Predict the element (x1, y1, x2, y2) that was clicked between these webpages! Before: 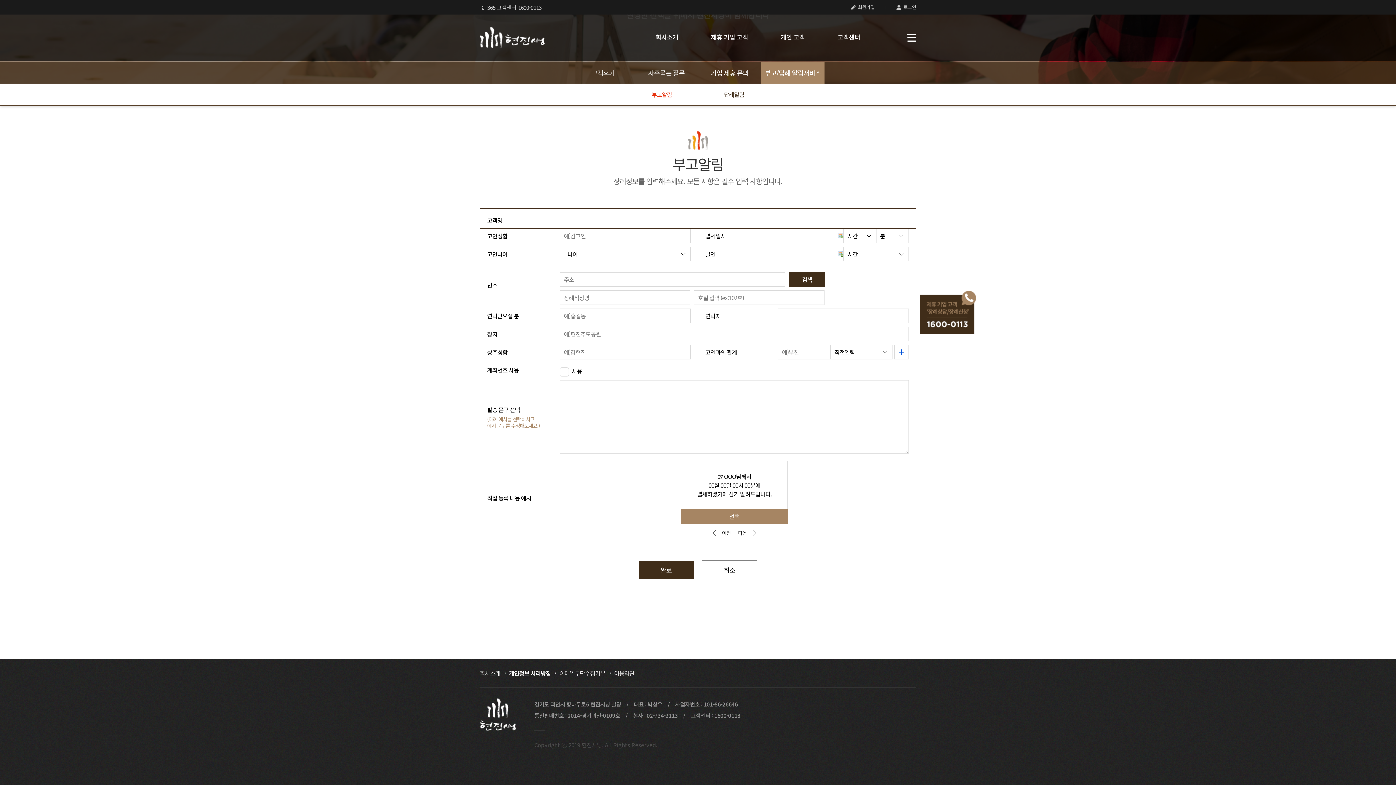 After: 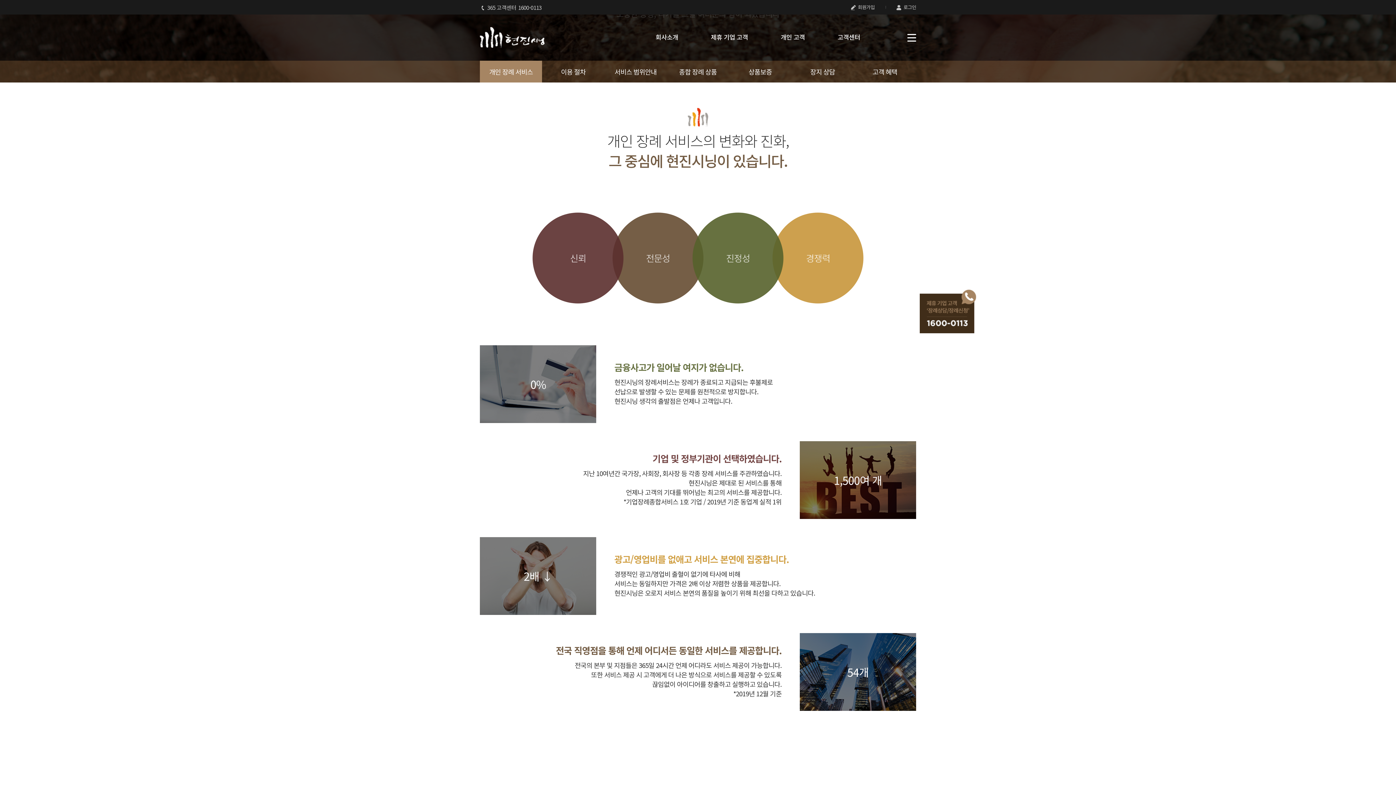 Action: bbox: (780, 33, 805, 40) label: 개인 고객